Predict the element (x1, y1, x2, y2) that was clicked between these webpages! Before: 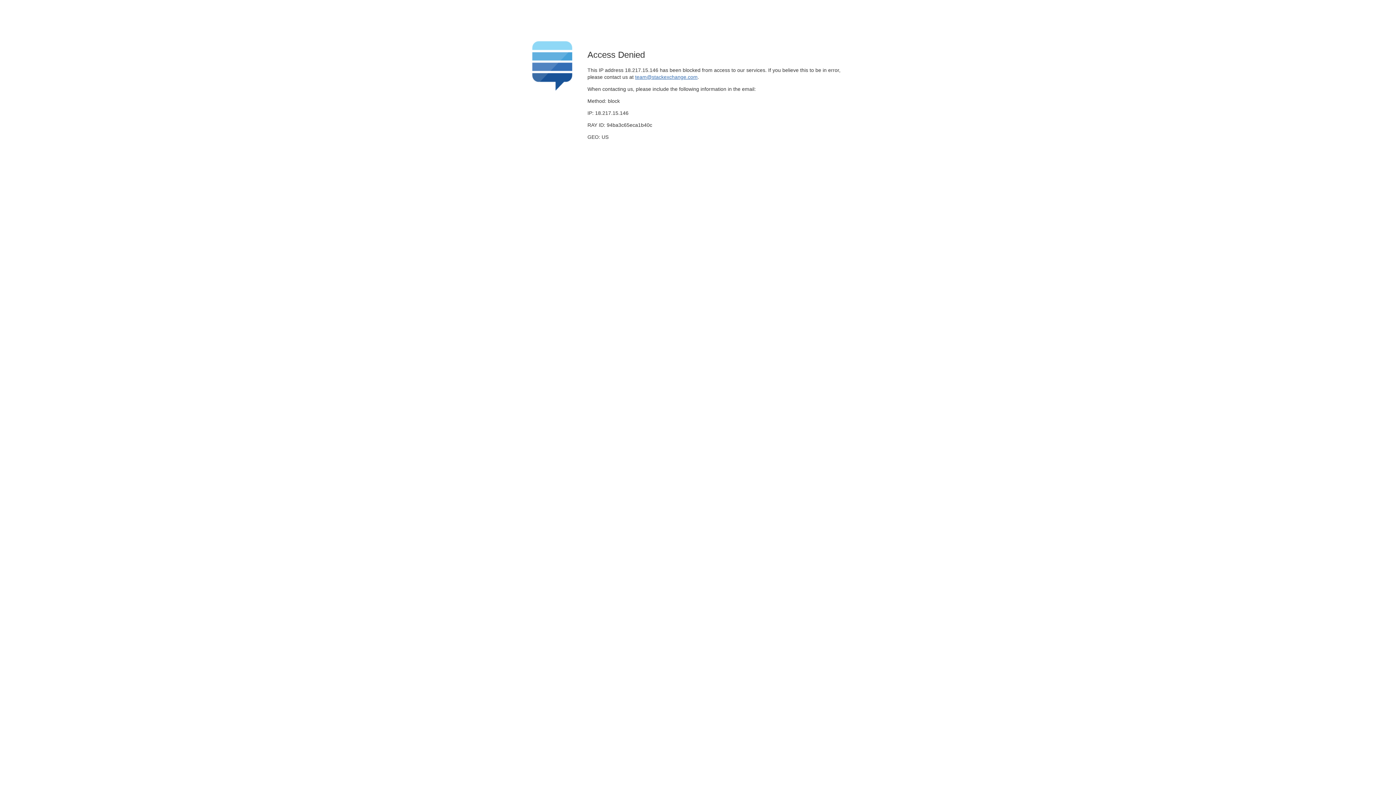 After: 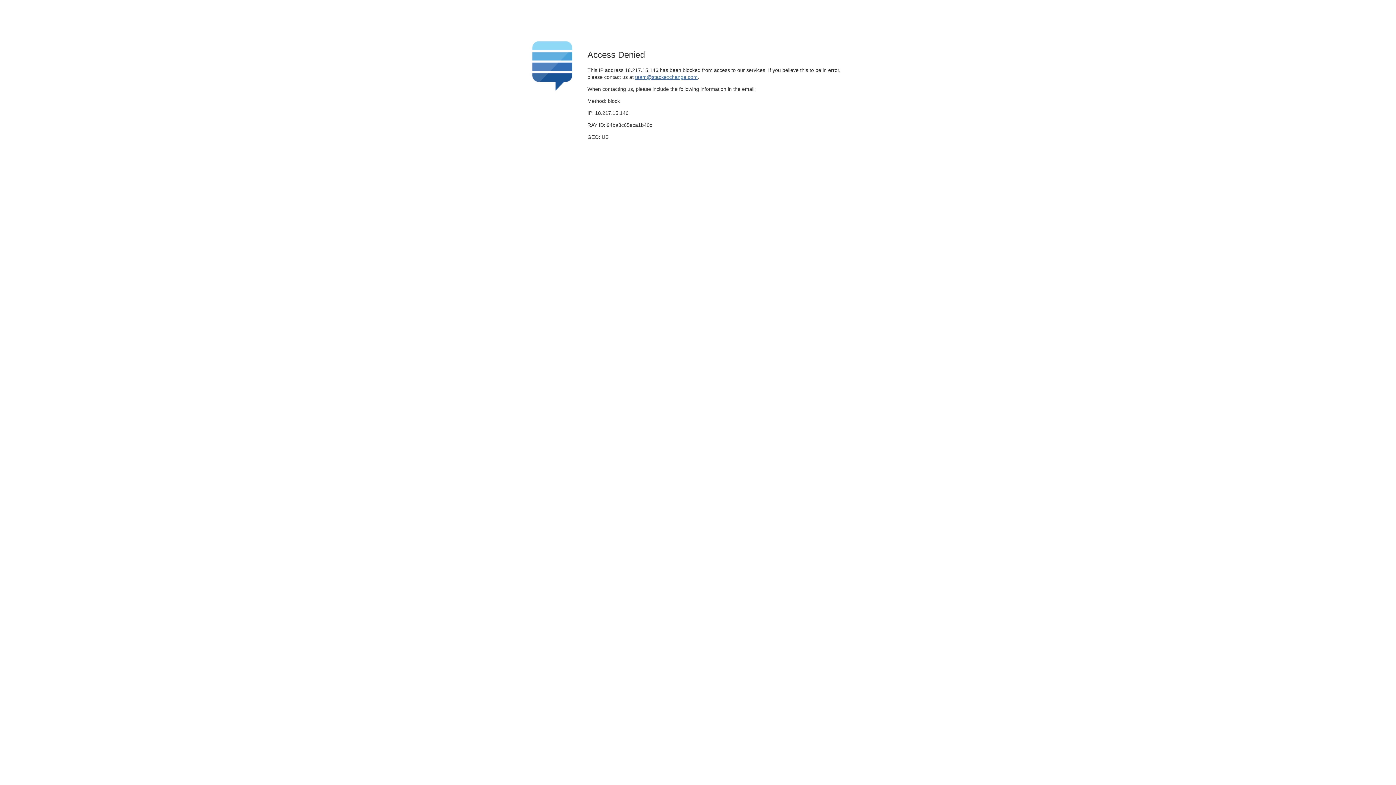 Action: bbox: (635, 74, 697, 79) label: team@stackexchange.com